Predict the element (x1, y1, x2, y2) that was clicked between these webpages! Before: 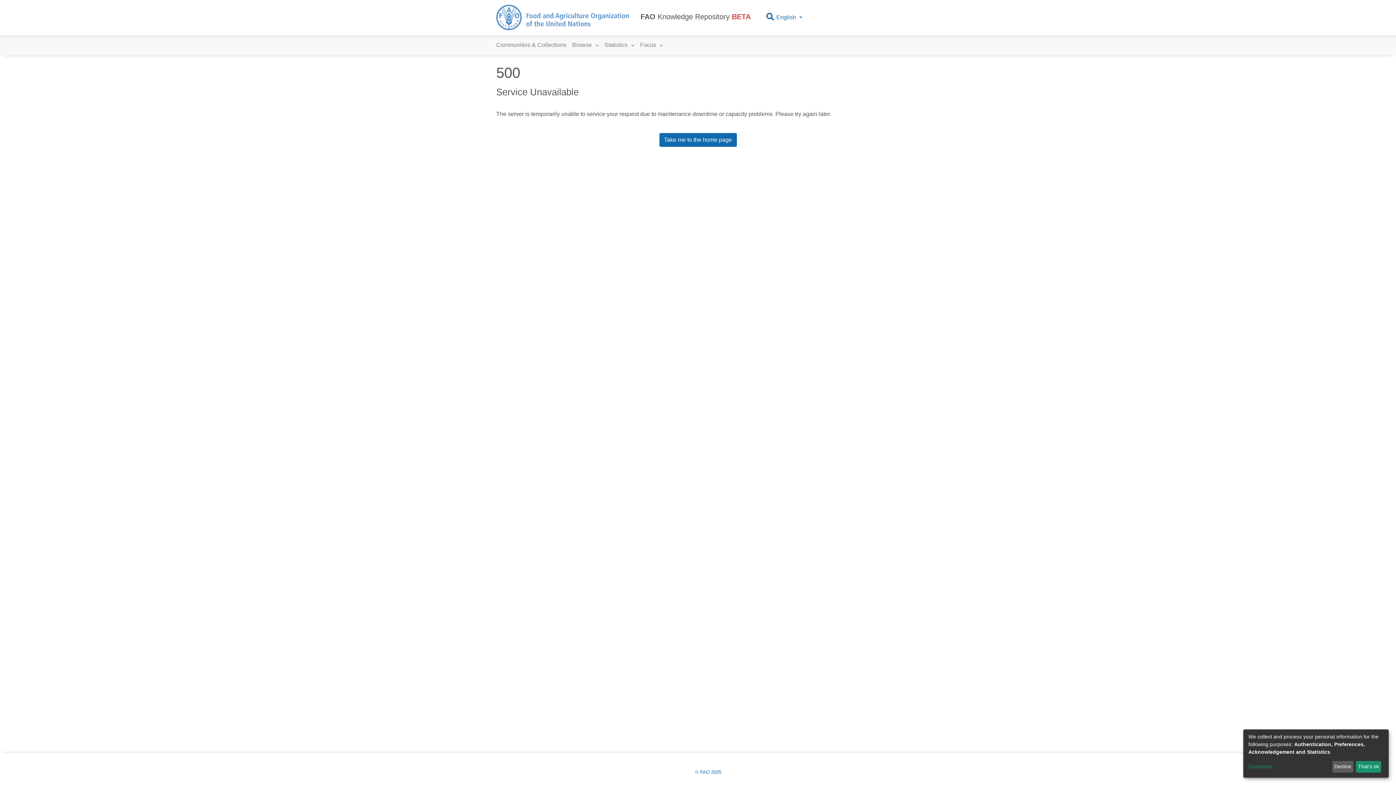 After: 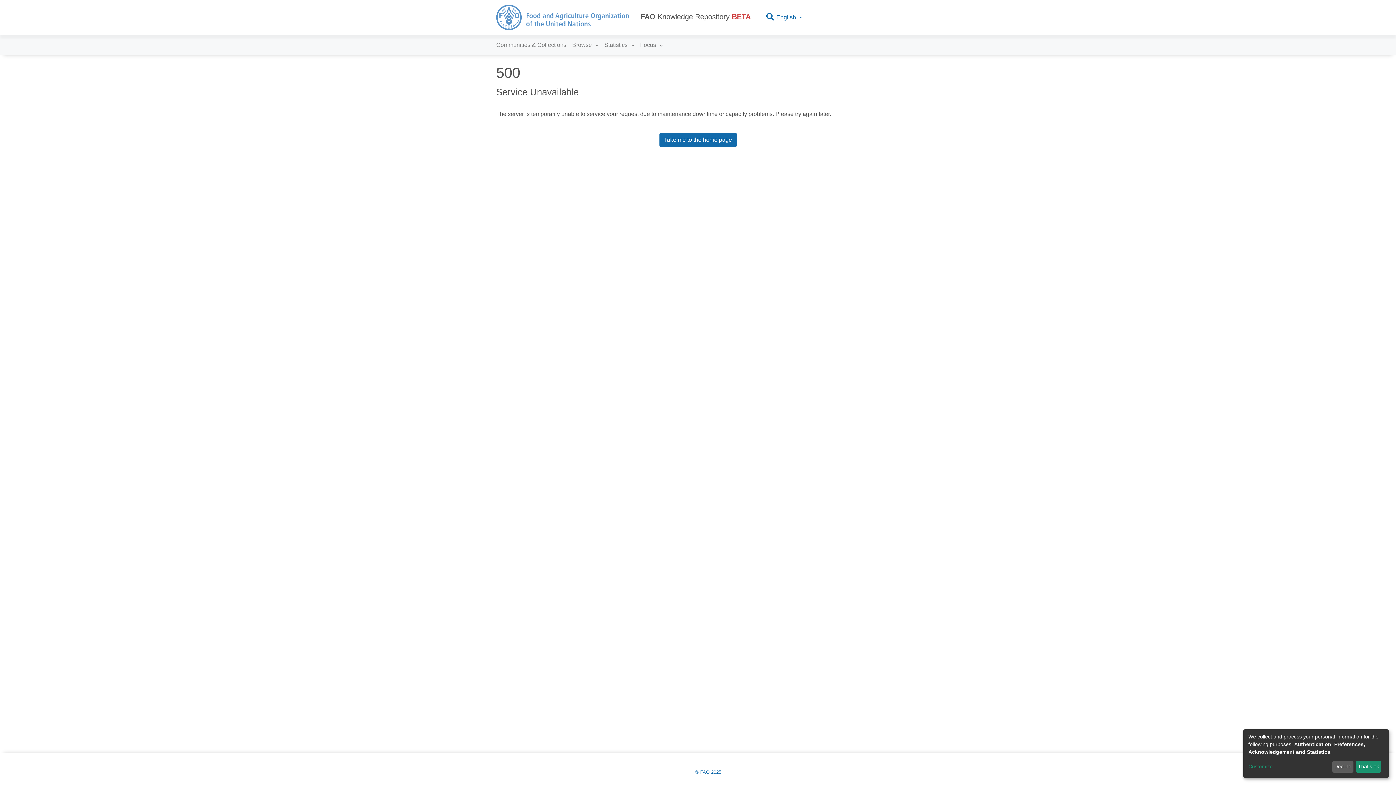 Action: bbox: (659, 133, 736, 146) label: Take me to the home page